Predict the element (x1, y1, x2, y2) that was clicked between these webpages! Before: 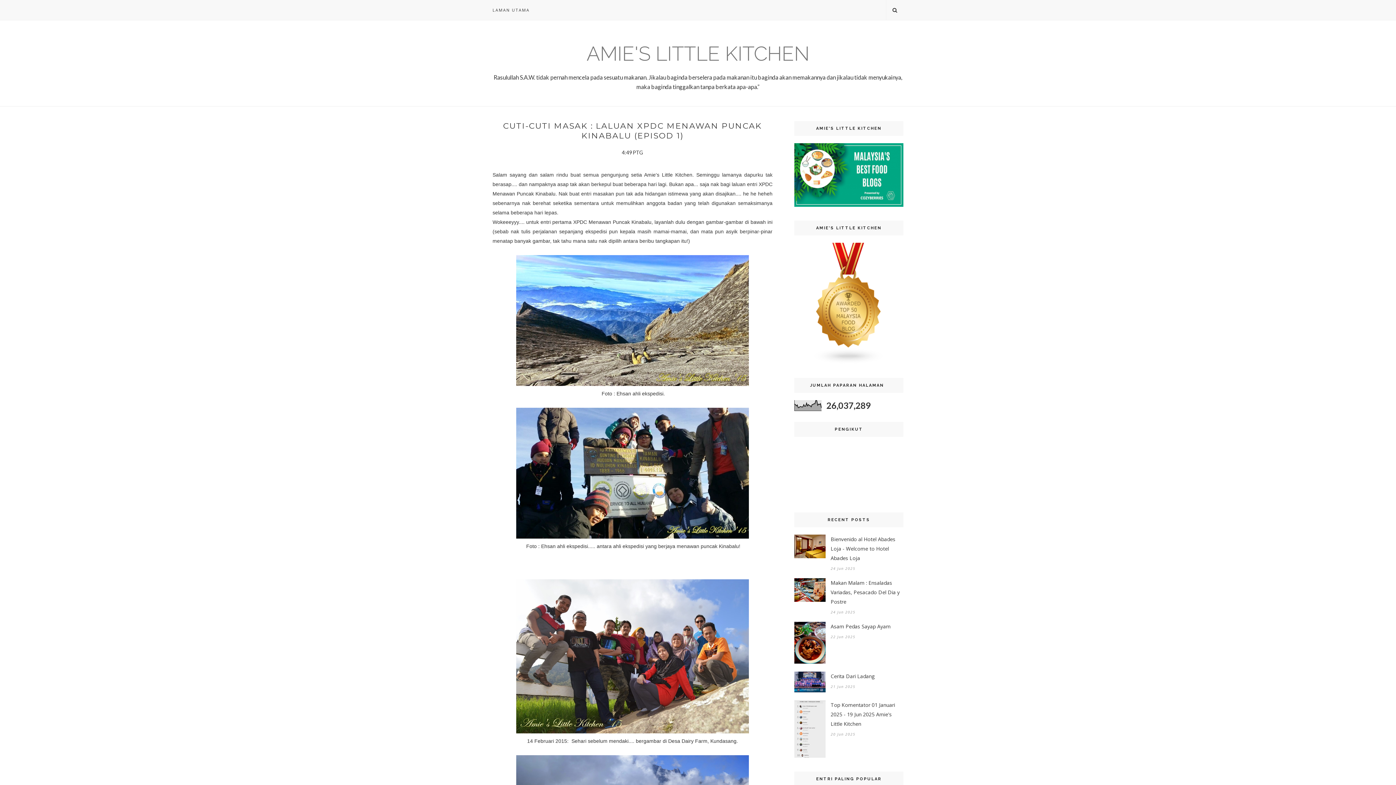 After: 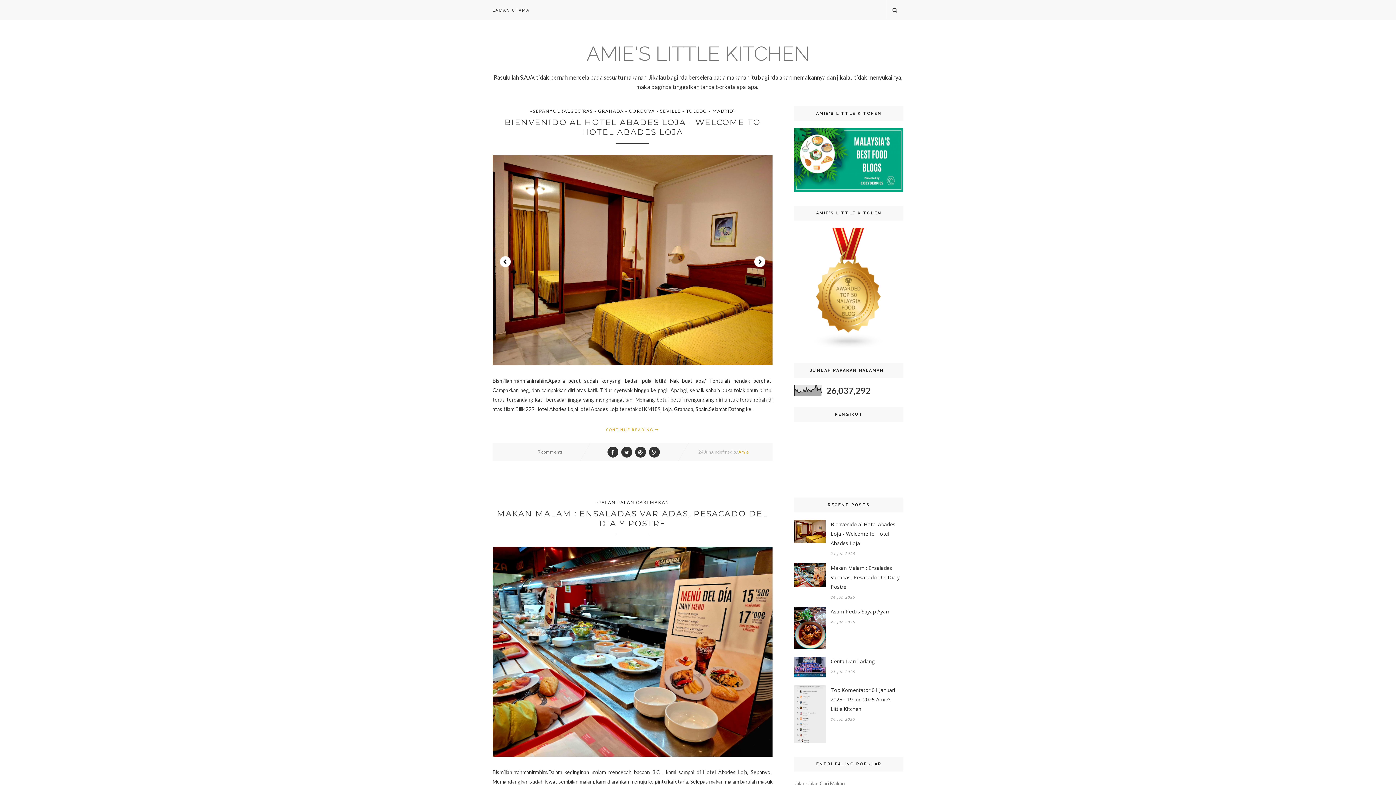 Action: bbox: (586, 41, 809, 65) label: AMIE'S LITTLE KITCHEN